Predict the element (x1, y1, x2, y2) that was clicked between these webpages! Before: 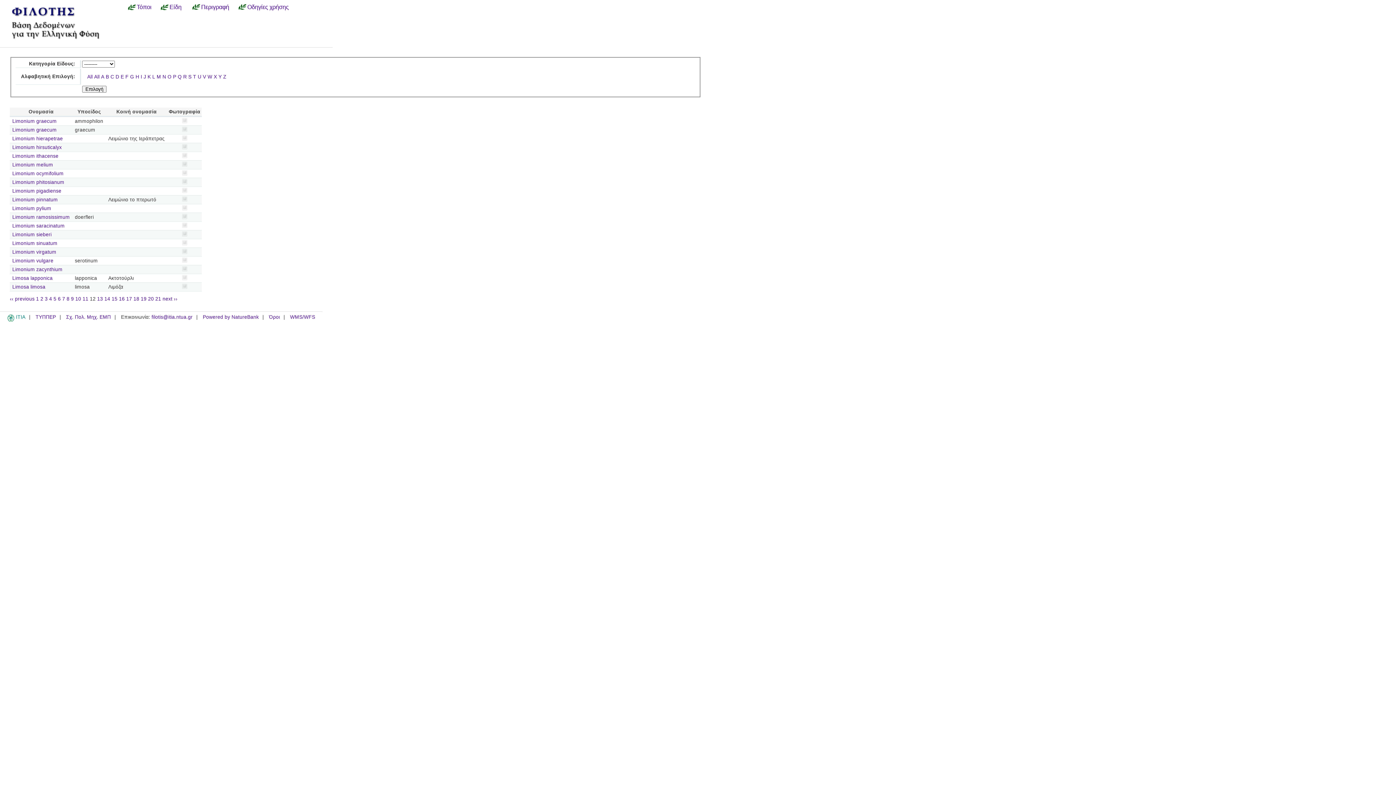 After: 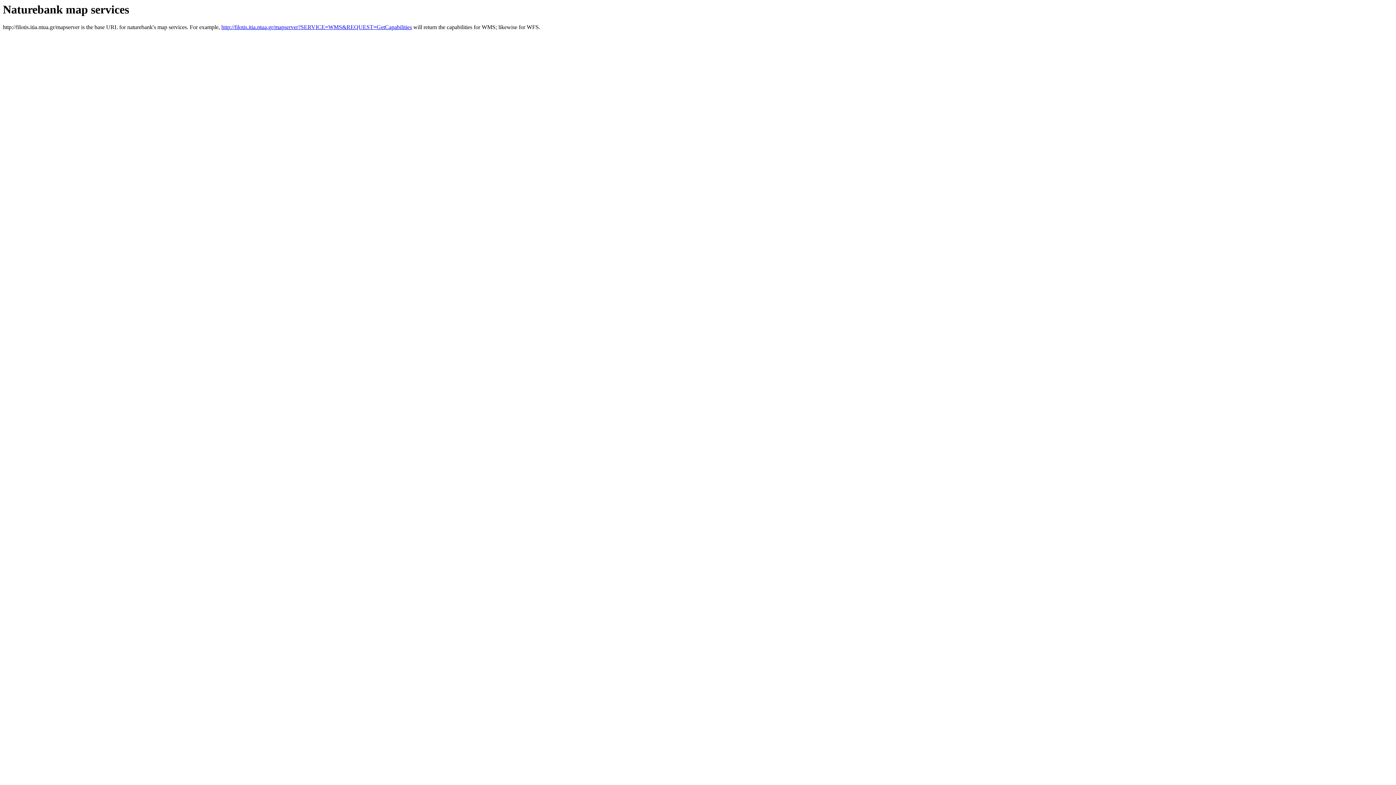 Action: bbox: (290, 314, 315, 320) label: WMS/WFS